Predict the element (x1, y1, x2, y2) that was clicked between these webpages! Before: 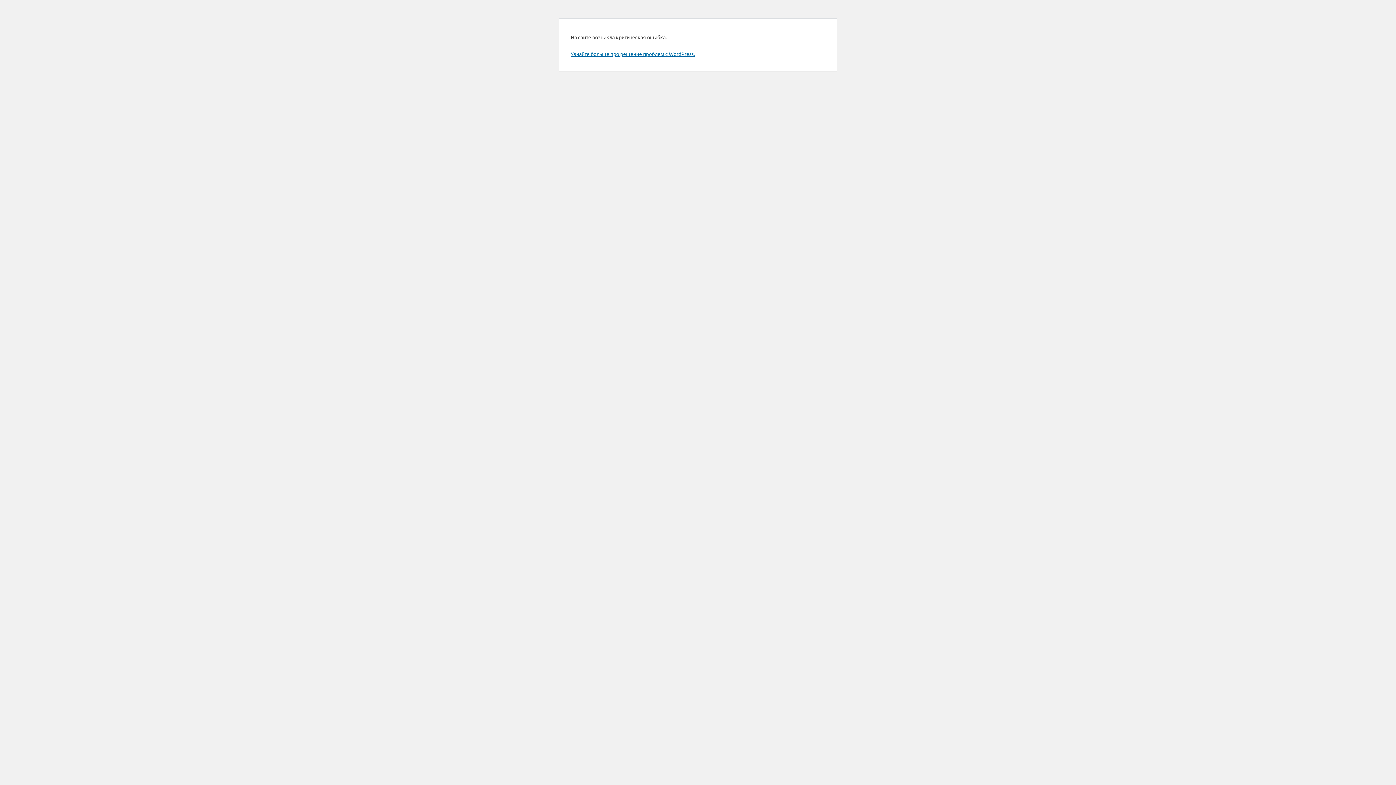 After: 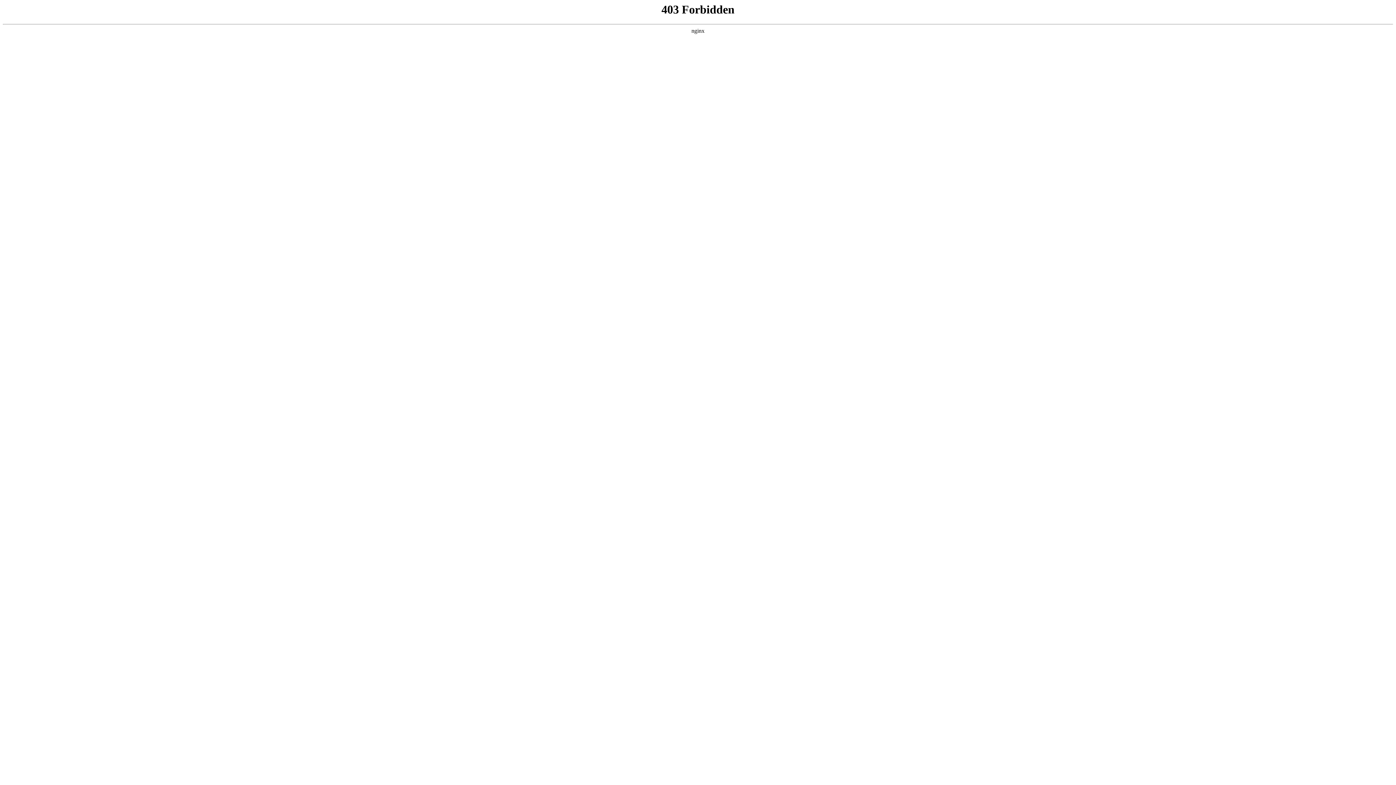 Action: bbox: (570, 50, 694, 57) label: Узнайте больше про решение проблем с WordPress.